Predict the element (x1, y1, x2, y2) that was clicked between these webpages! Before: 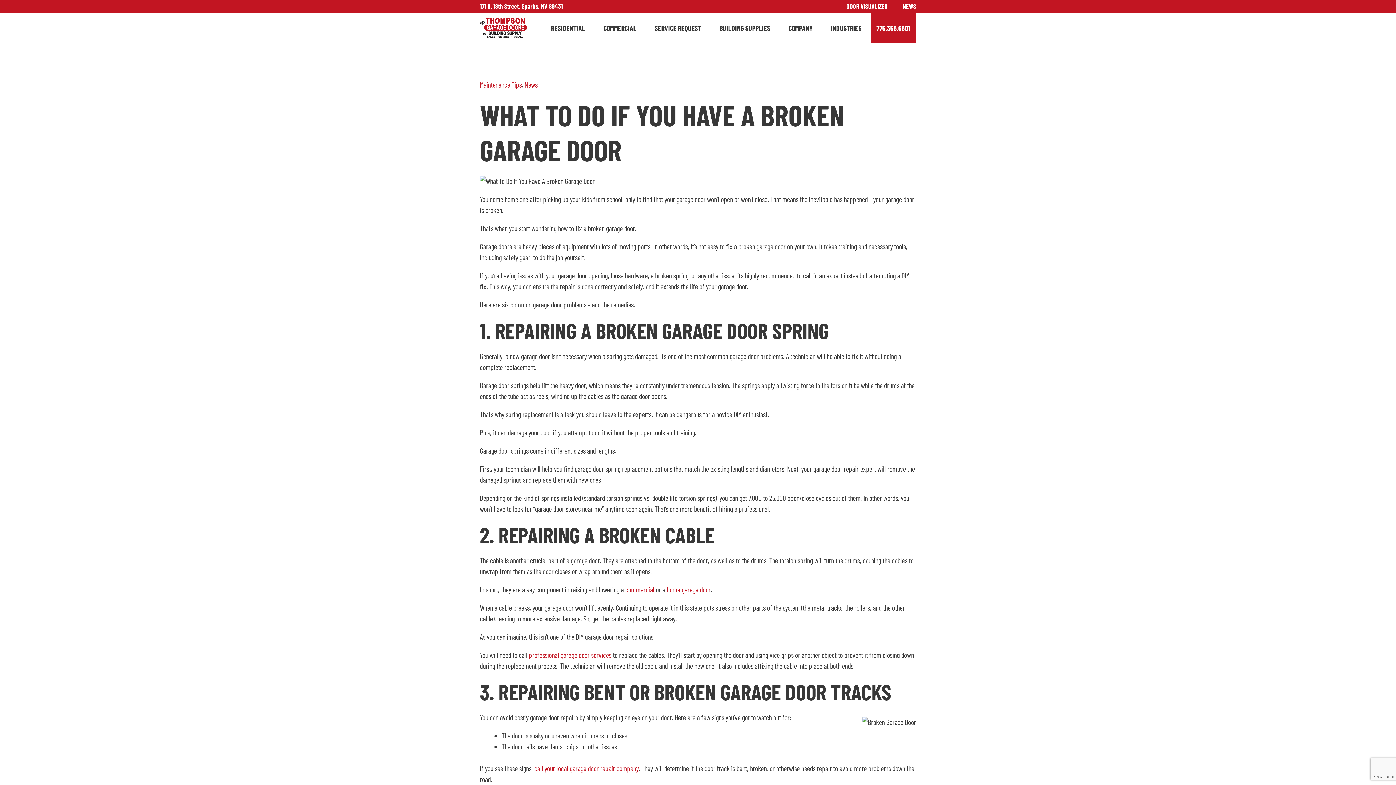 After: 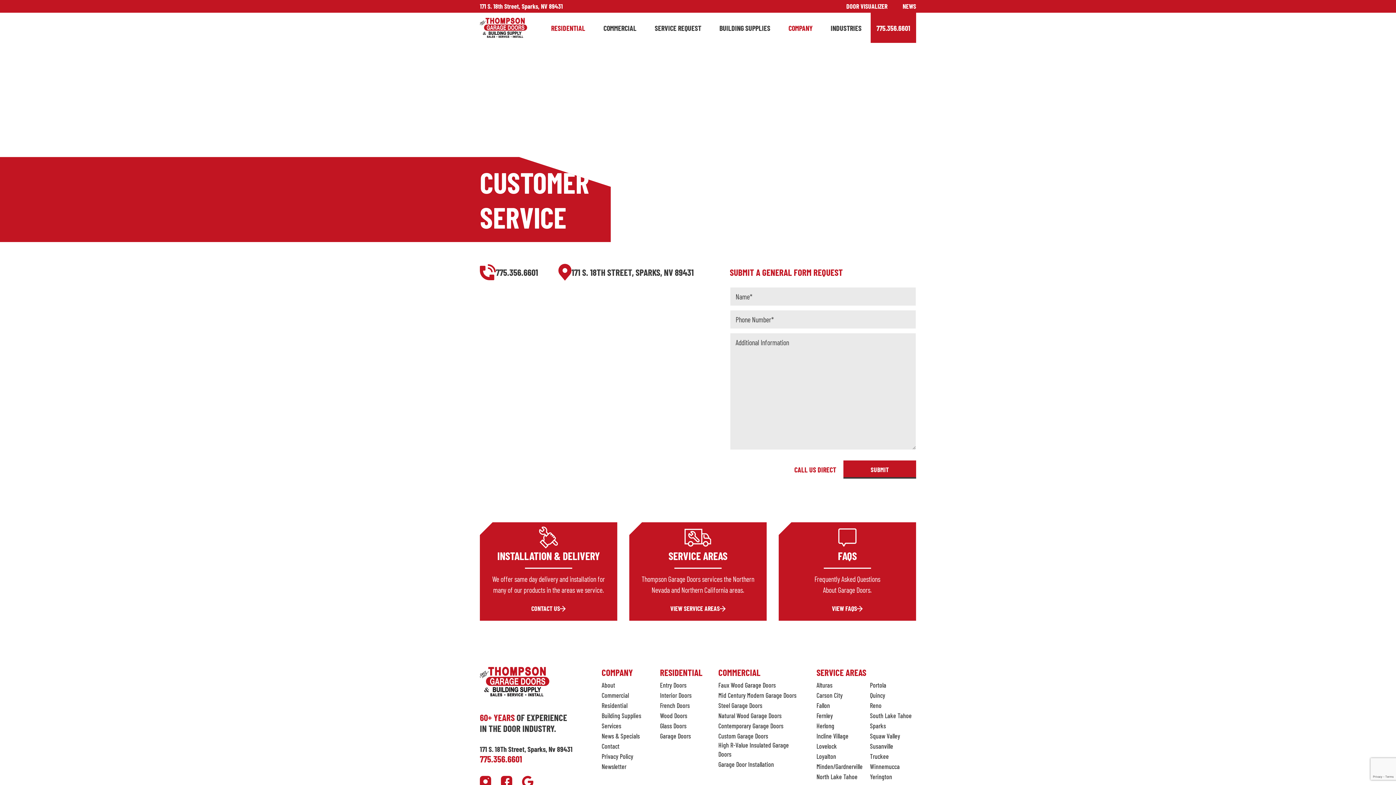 Action: label:  professional garage door services bbox: (527, 650, 611, 659)